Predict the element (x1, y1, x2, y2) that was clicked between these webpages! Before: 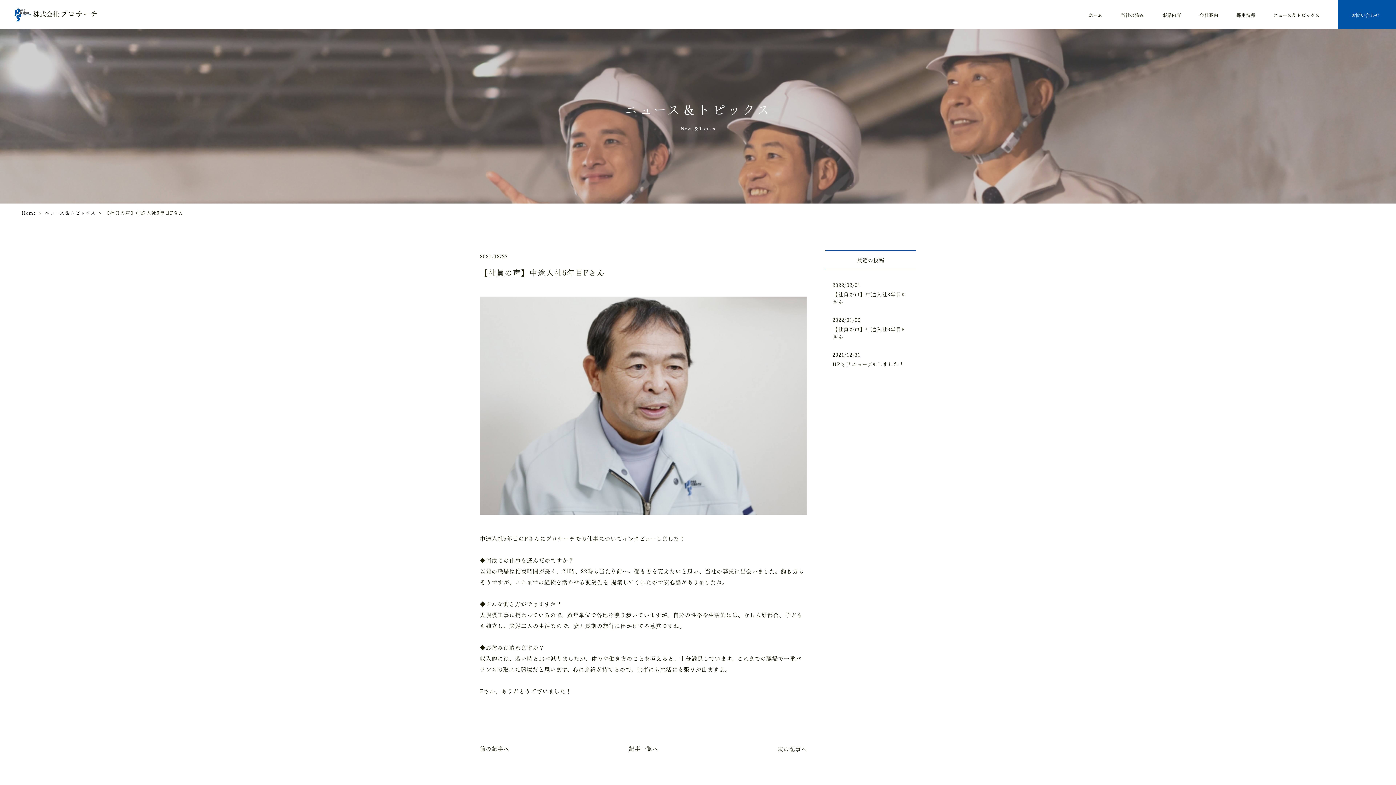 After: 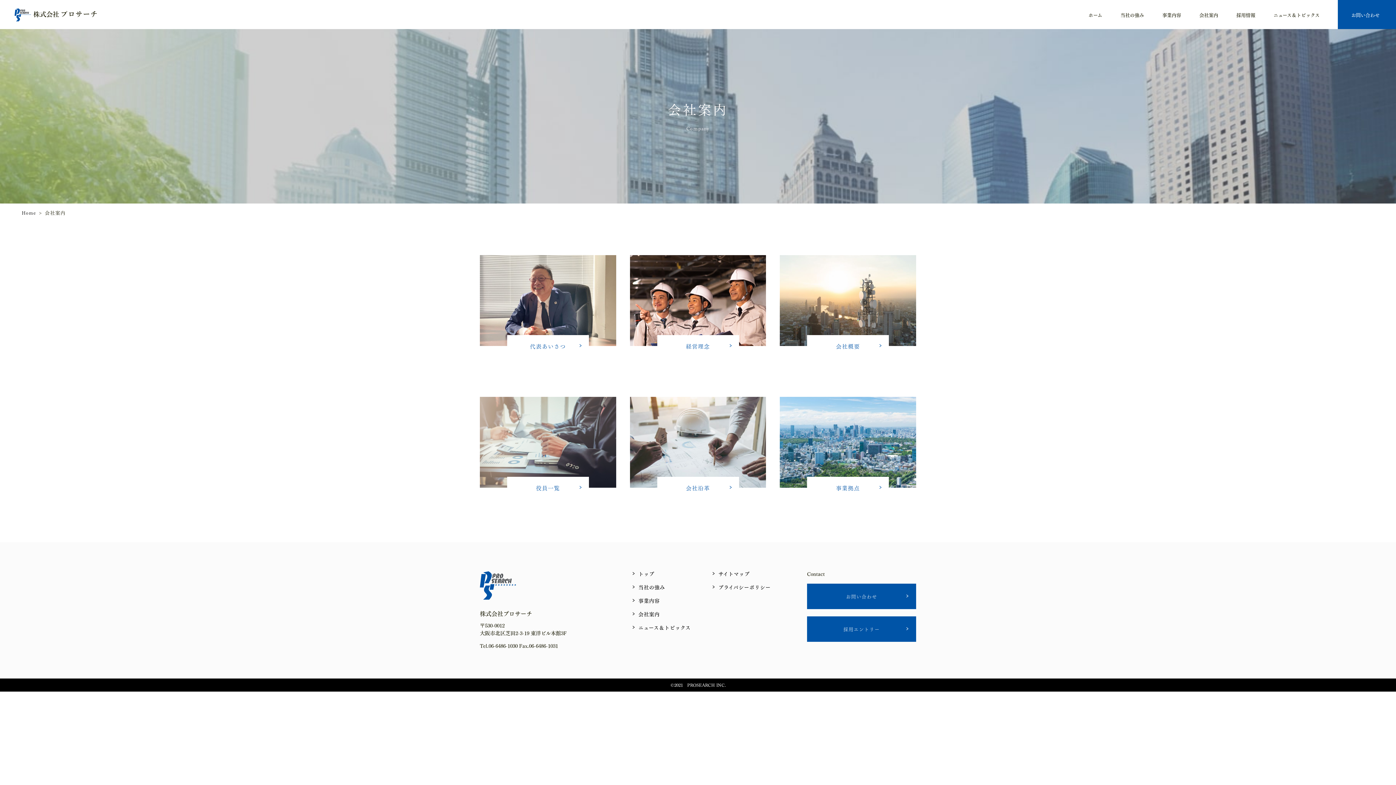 Action: label: 会社案内 bbox: (1199, 12, 1218, 17)